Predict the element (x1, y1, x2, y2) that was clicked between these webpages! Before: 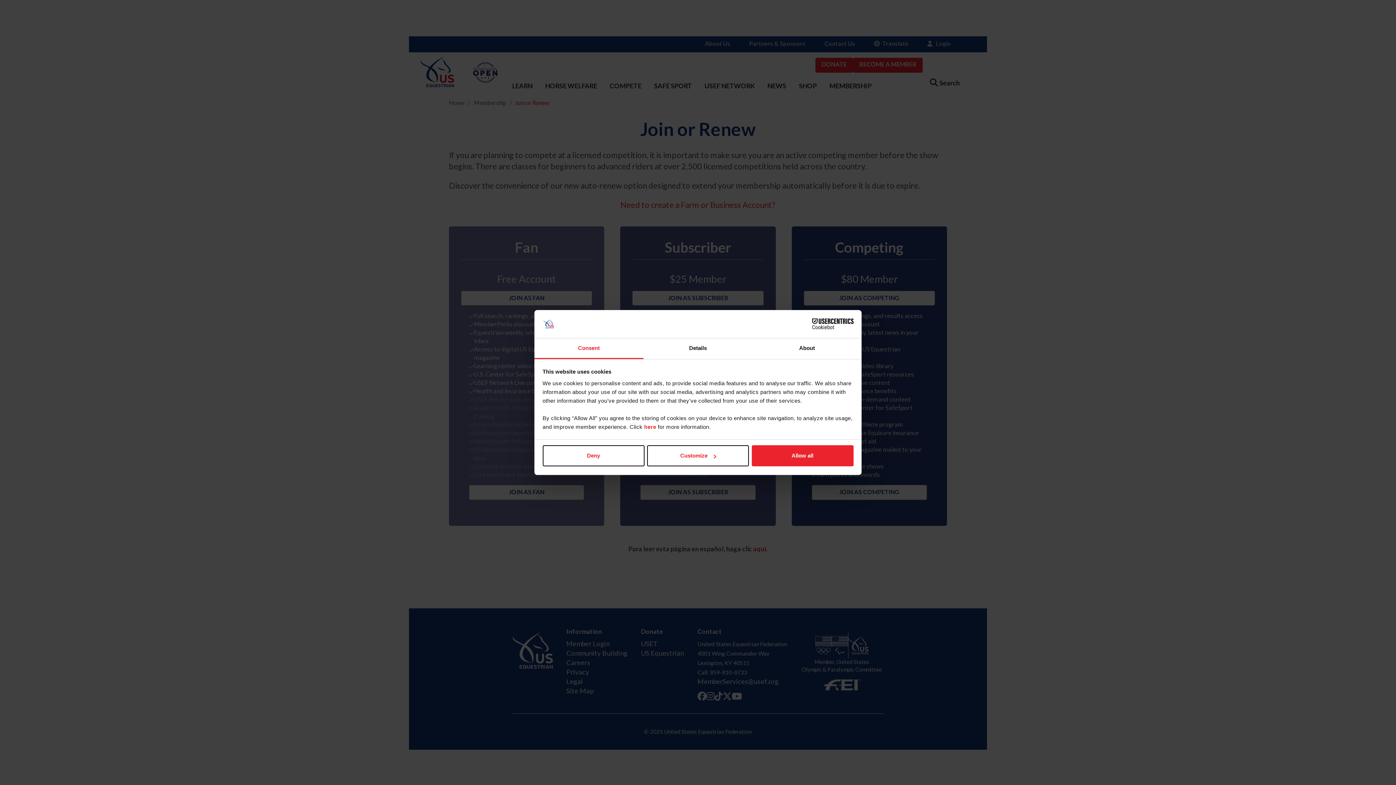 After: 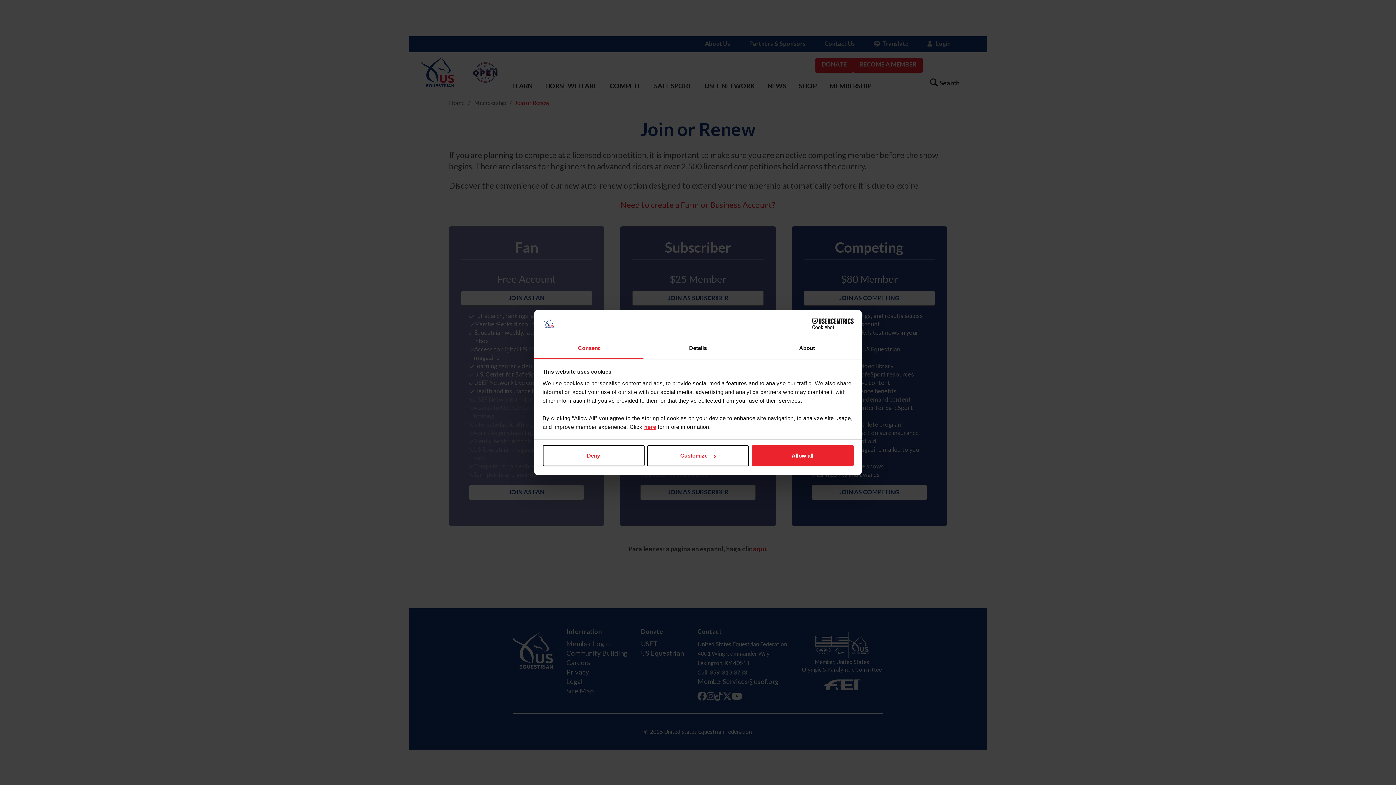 Action: label: here bbox: (644, 423, 656, 430)